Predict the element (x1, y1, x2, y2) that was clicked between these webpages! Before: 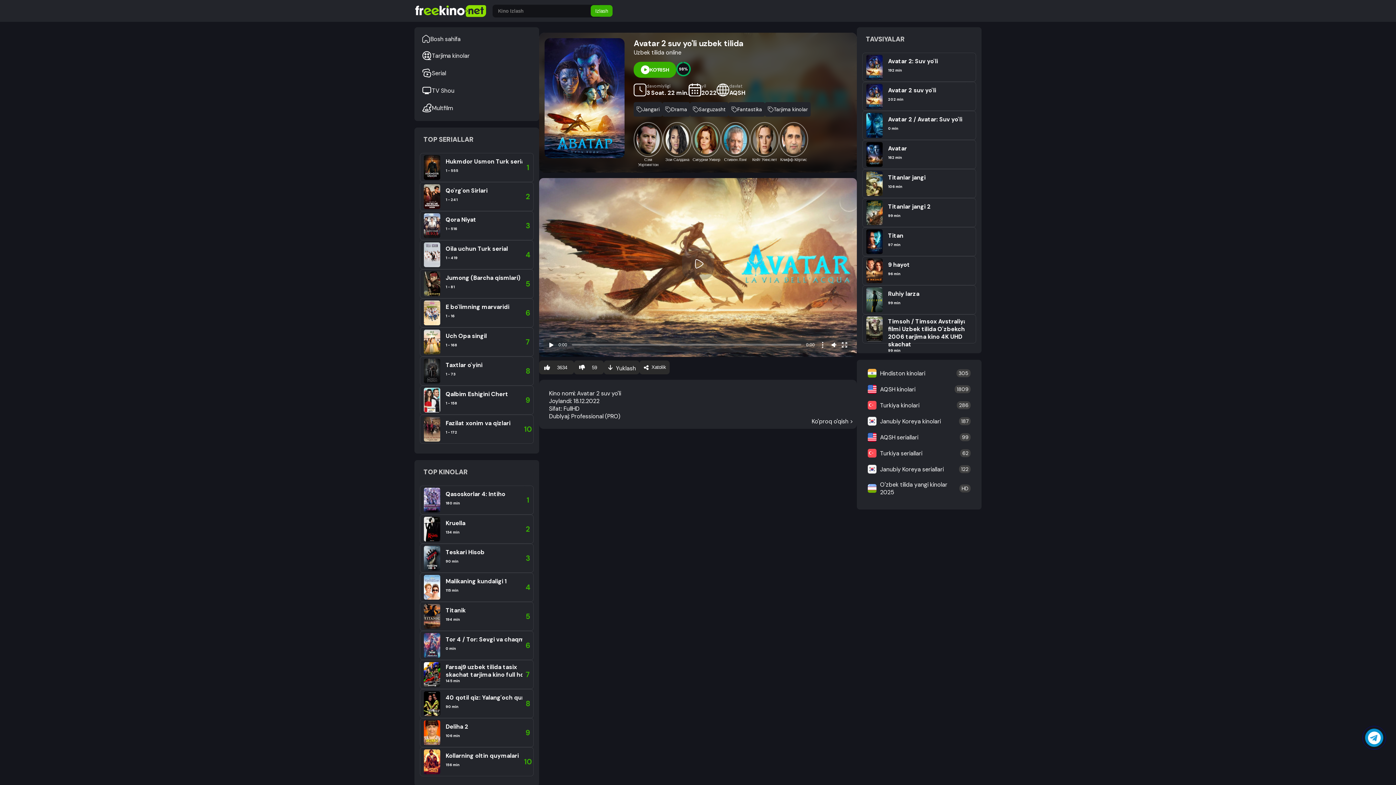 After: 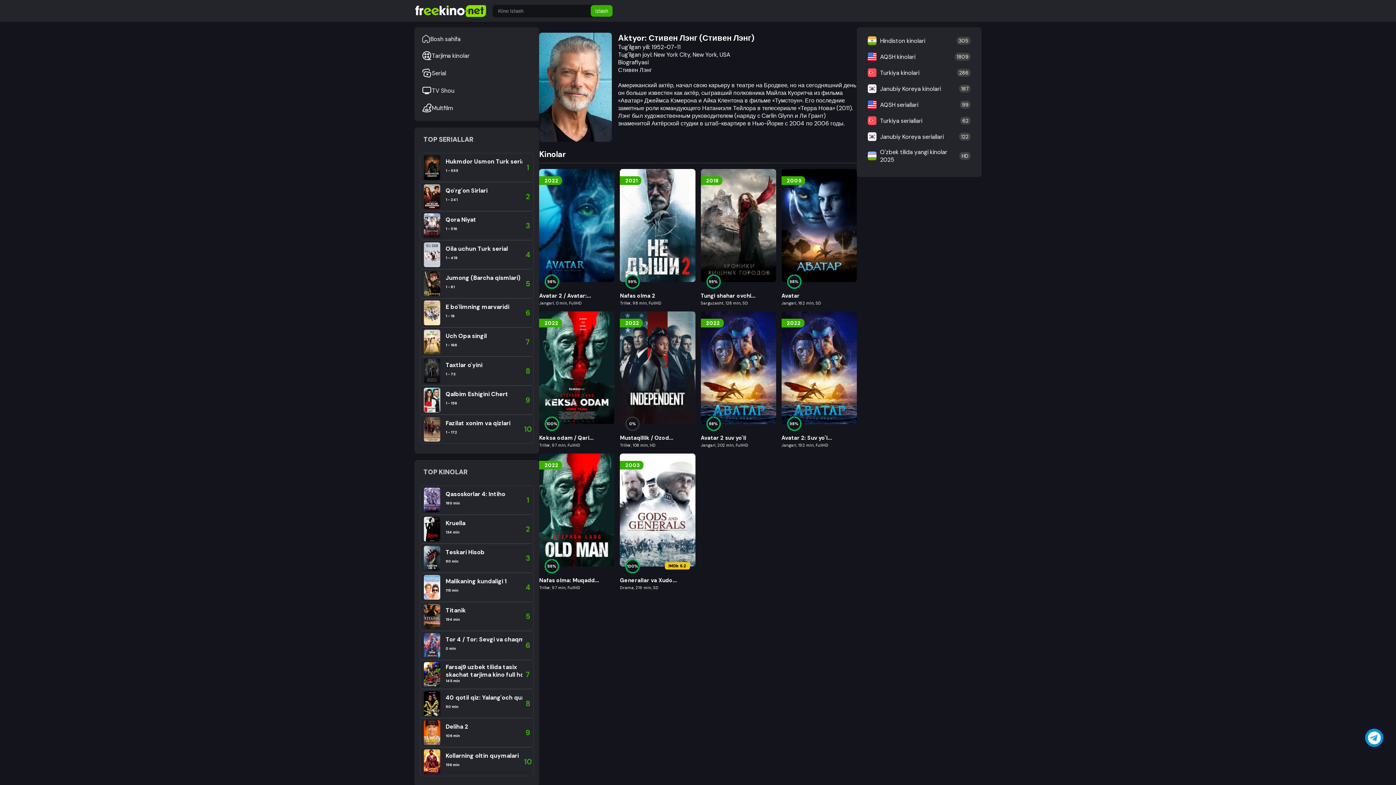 Action: bbox: (721, 122, 750, 167) label: Стивен Лэнг